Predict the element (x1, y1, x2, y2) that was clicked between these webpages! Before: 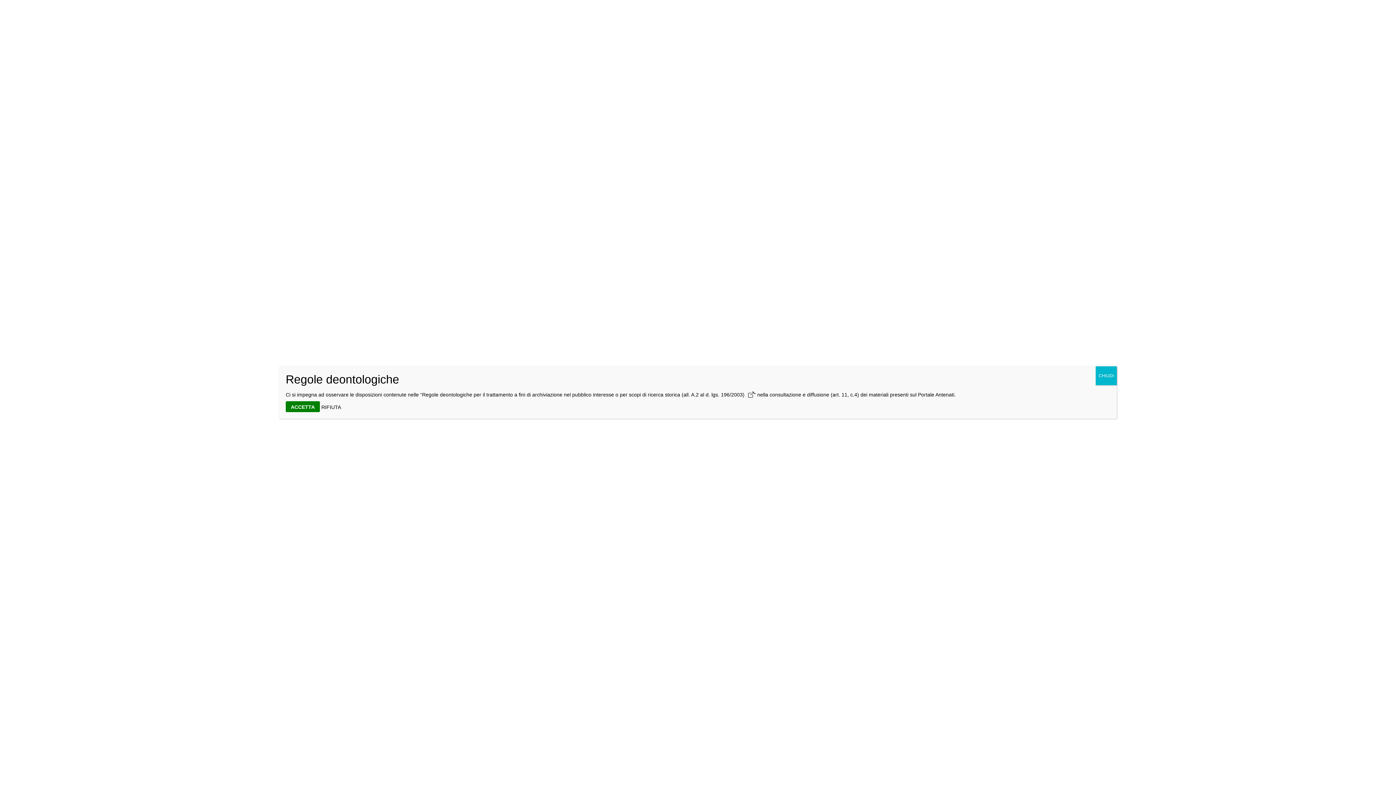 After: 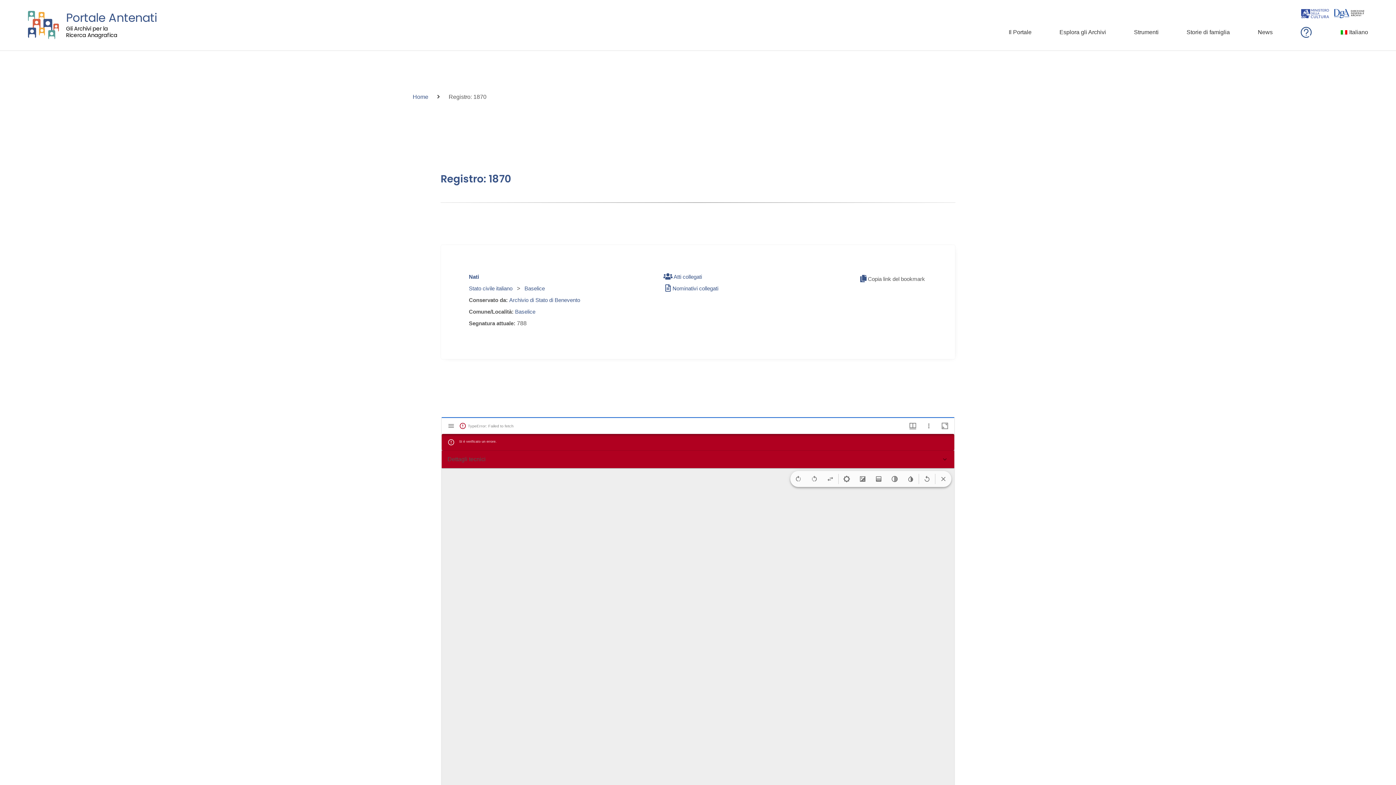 Action: label: ACCETTA bbox: (285, 401, 320, 412)